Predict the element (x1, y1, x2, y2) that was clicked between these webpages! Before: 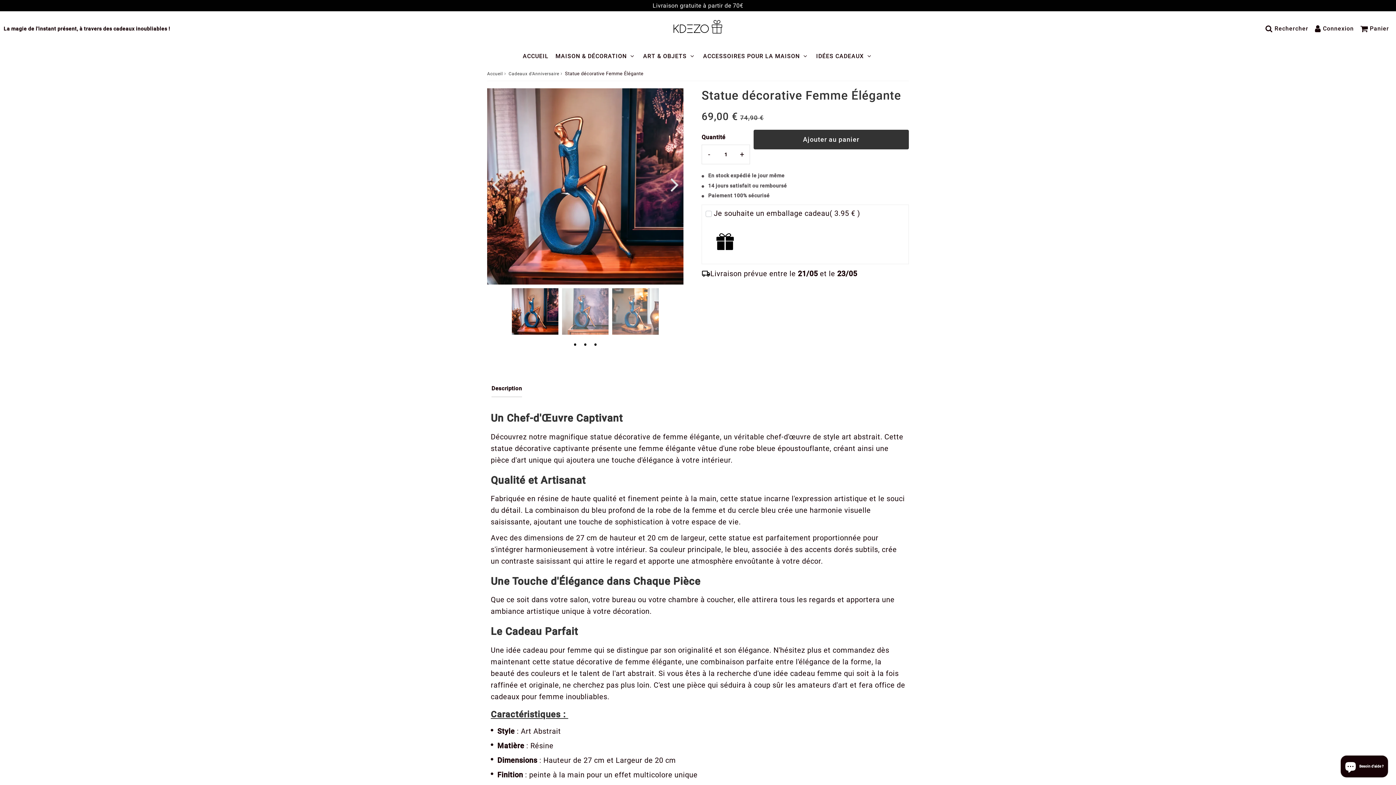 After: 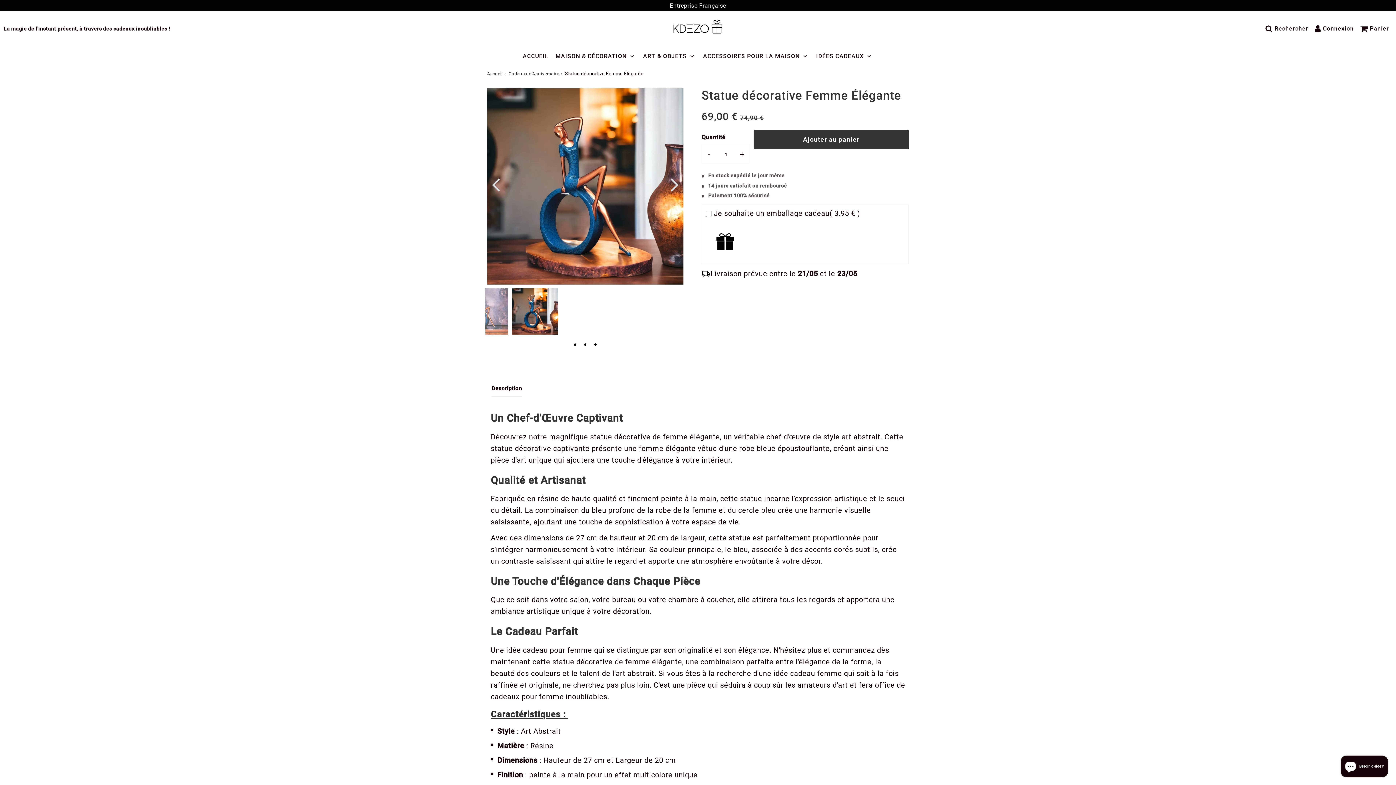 Action: bbox: (592, 341, 599, 348) label: 3 of 1